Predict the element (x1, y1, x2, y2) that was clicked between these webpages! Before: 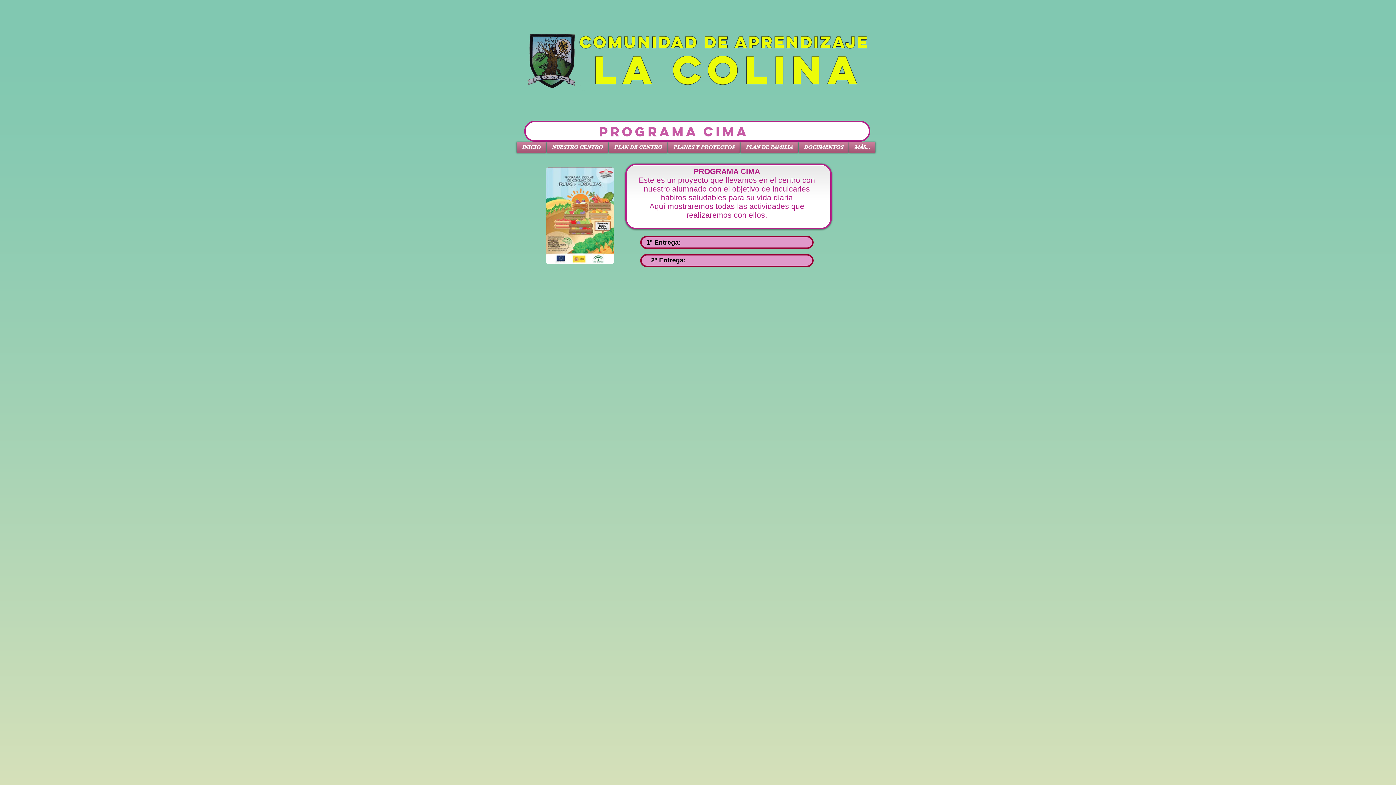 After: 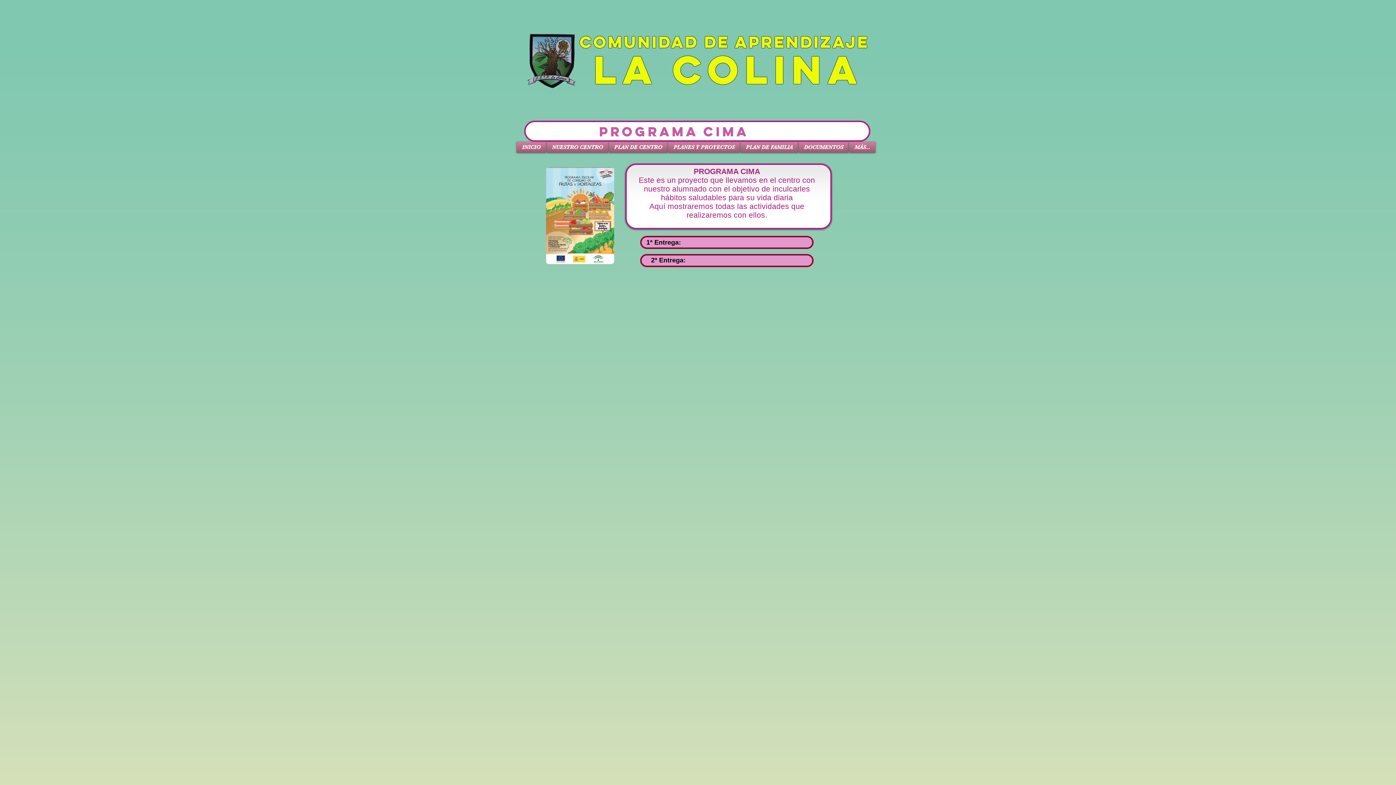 Action: bbox: (520, 28, 585, 90)